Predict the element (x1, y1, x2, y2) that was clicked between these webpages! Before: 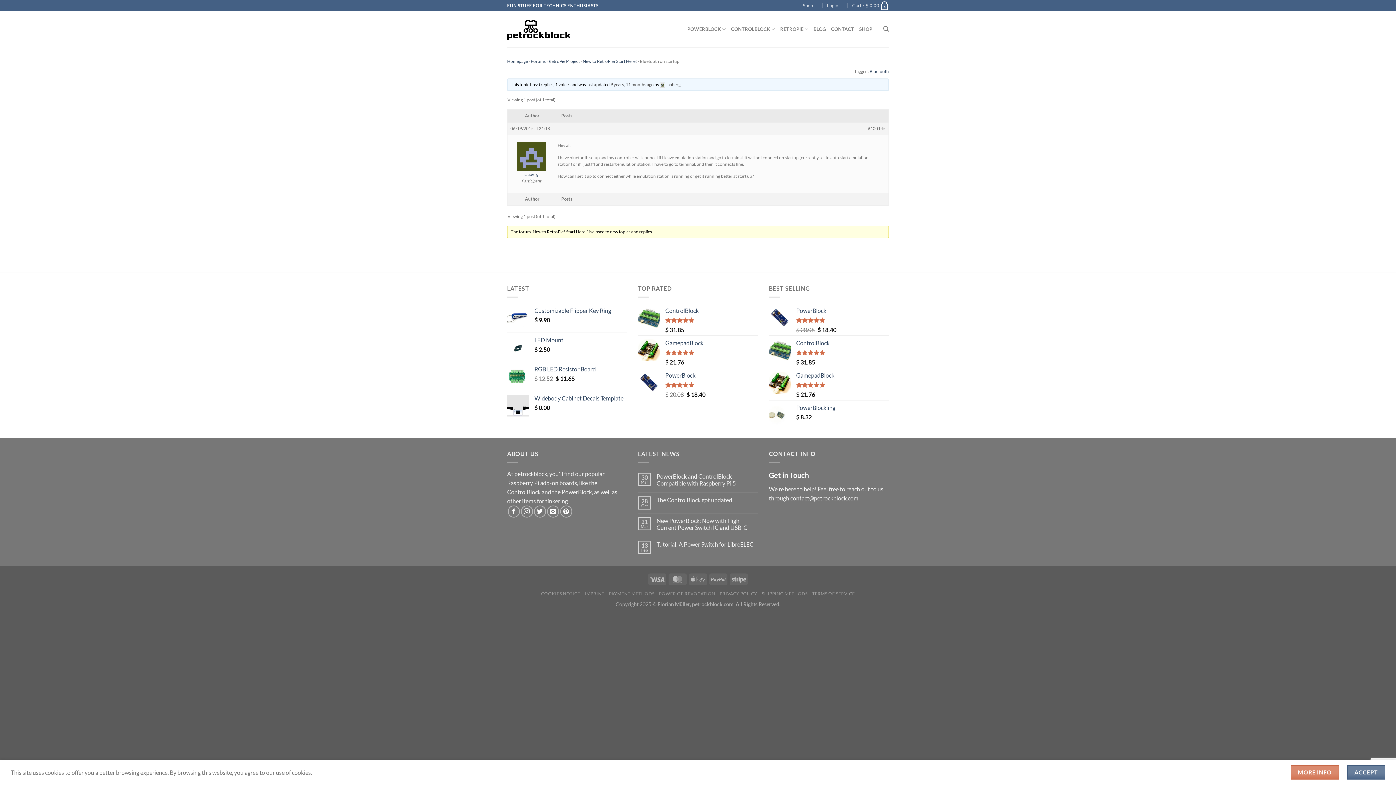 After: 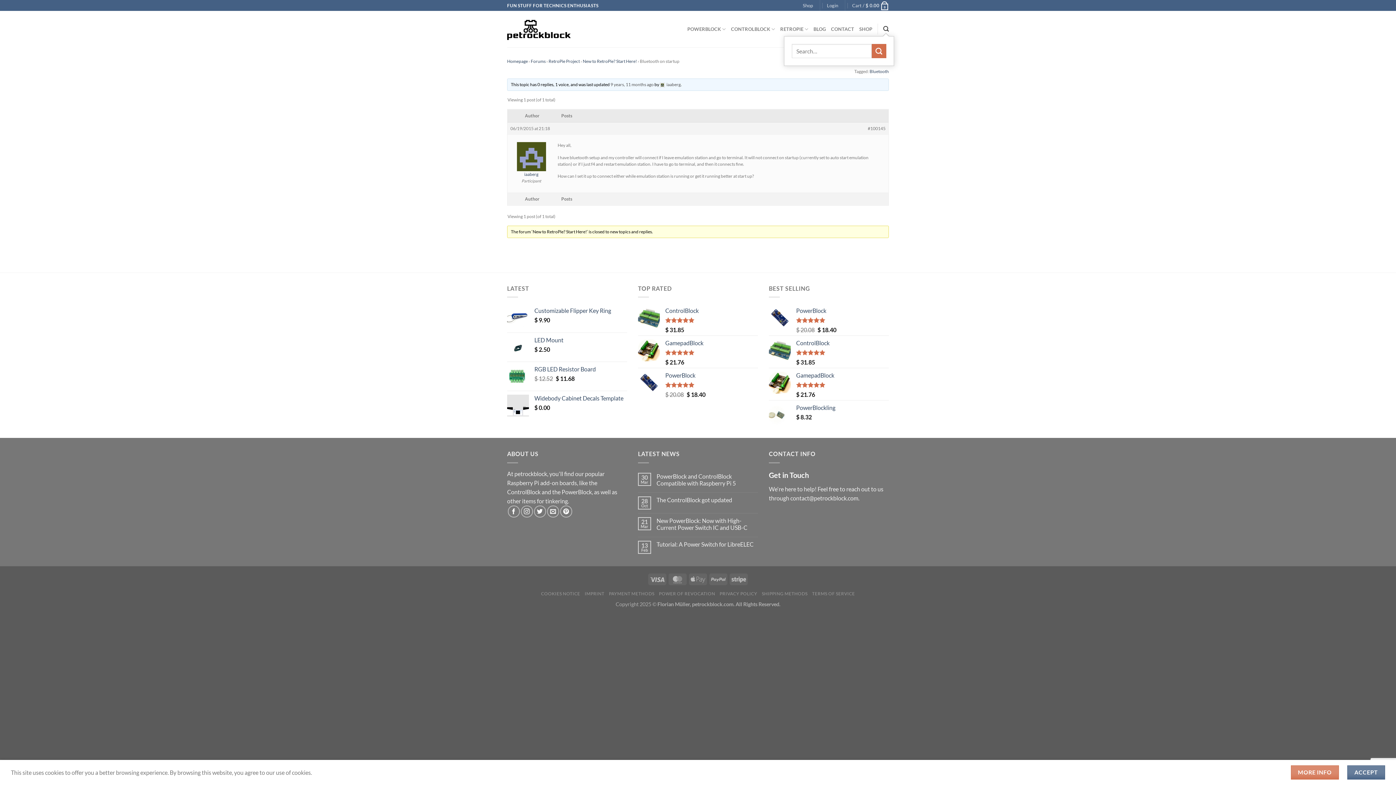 Action: label: Search bbox: (883, 22, 889, 36)